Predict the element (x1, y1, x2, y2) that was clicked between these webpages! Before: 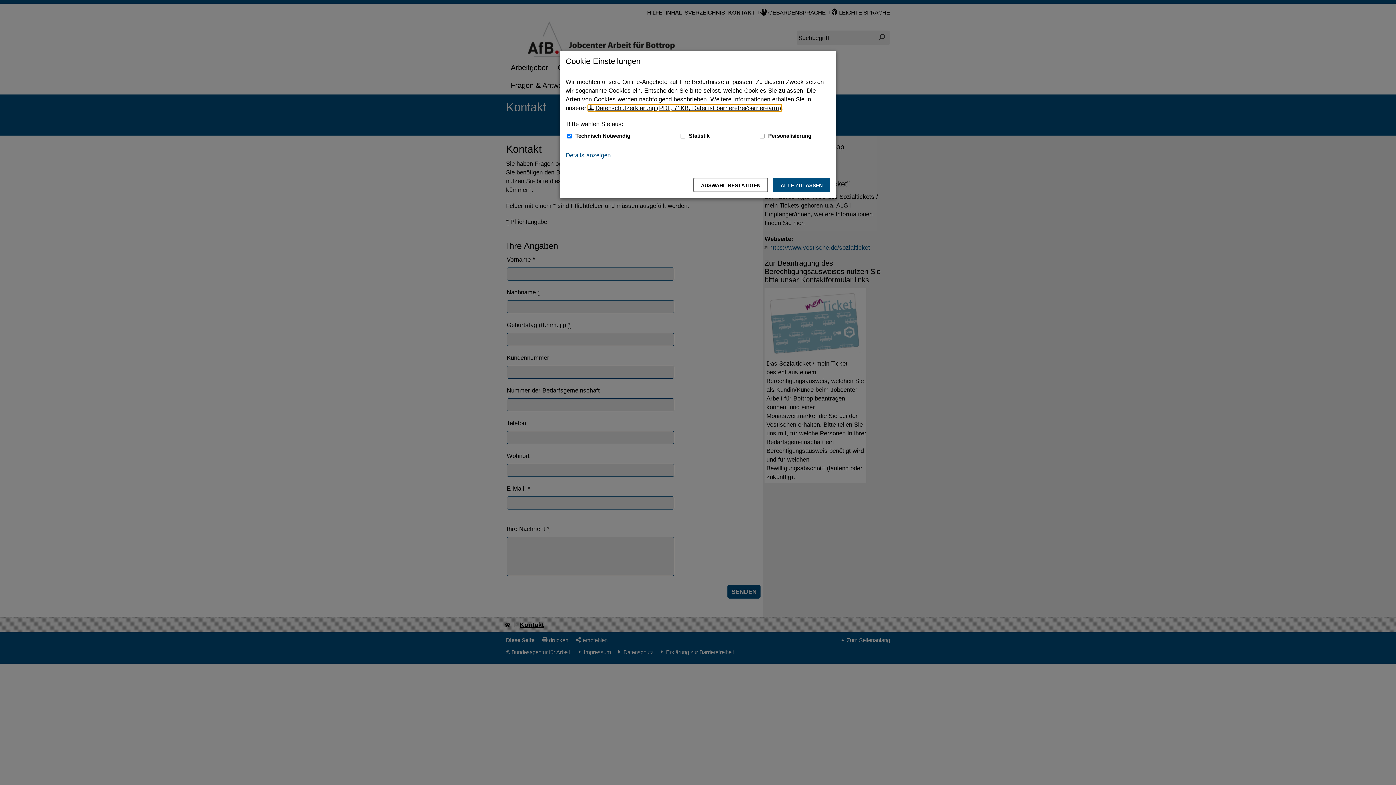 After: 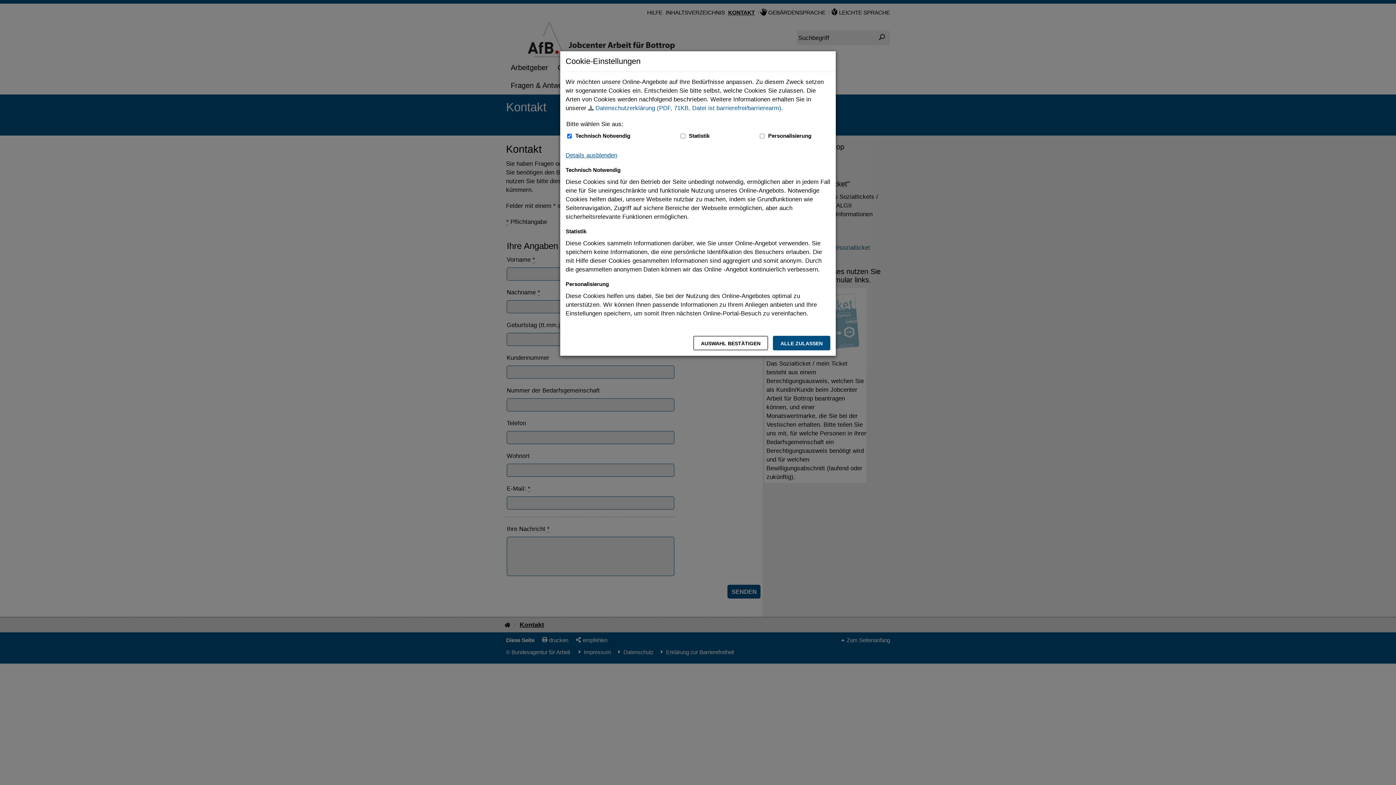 Action: bbox: (565, 150, 610, 159) label: Details anzeigen zum Thema Cookies - ausklappen